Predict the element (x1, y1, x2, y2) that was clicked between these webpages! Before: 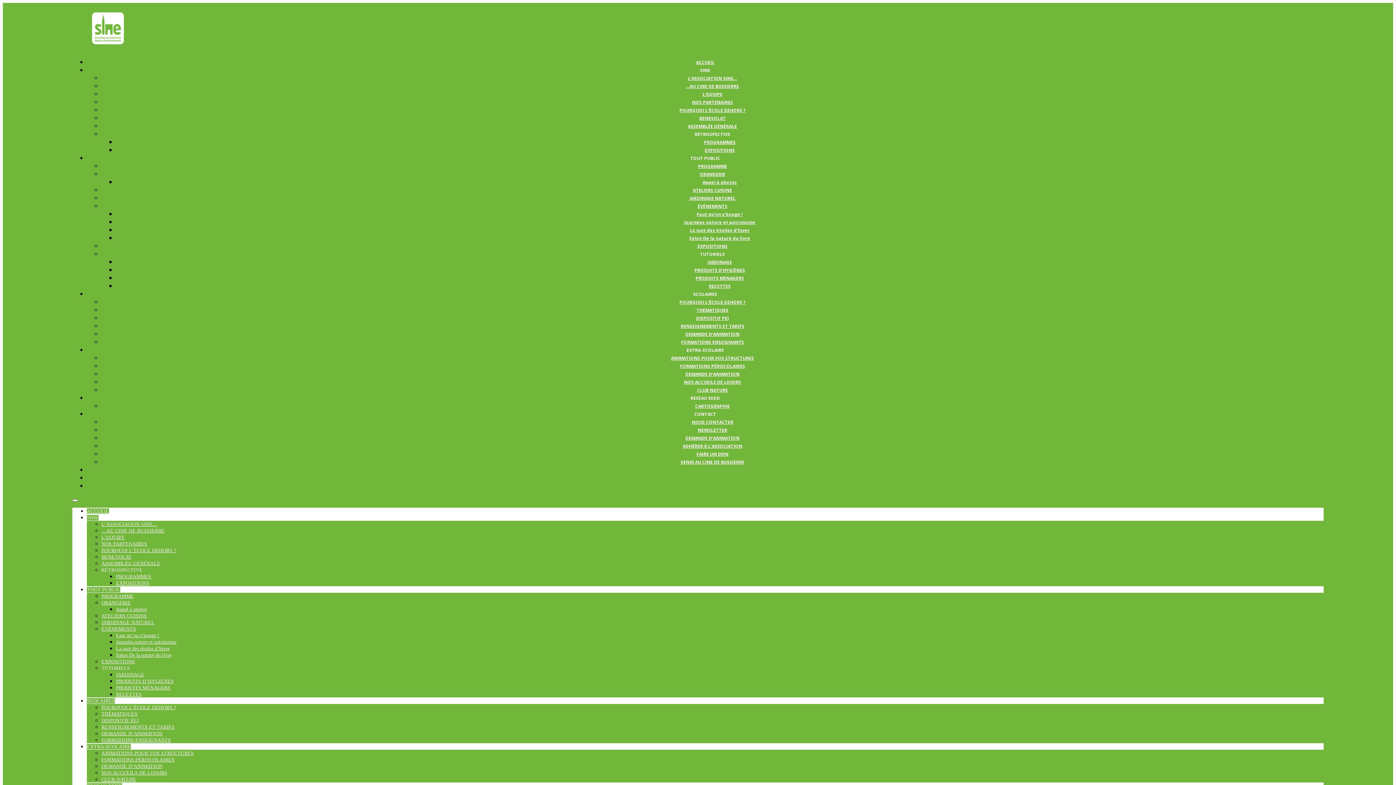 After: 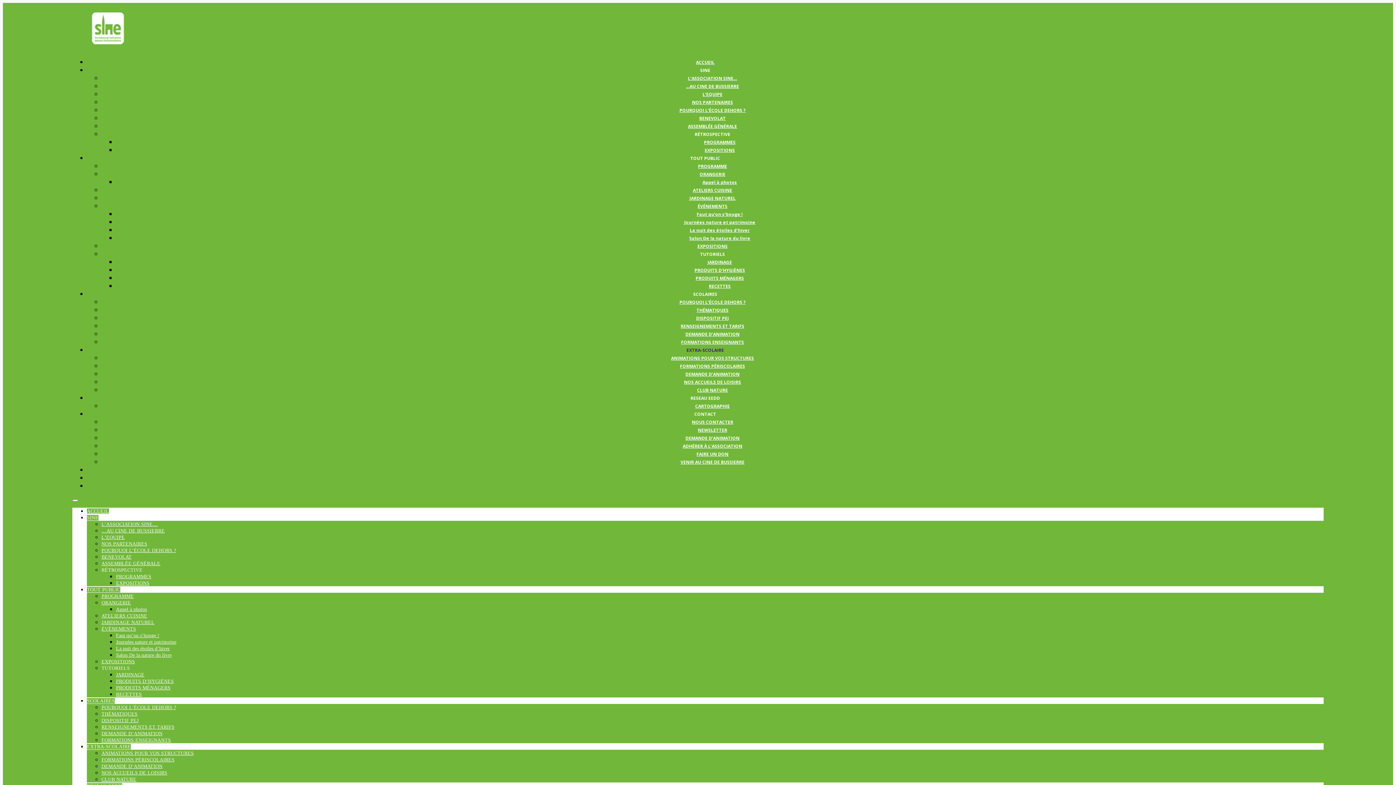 Action: label: EXTRA-SCOLAIRE bbox: (686, 347, 724, 353)